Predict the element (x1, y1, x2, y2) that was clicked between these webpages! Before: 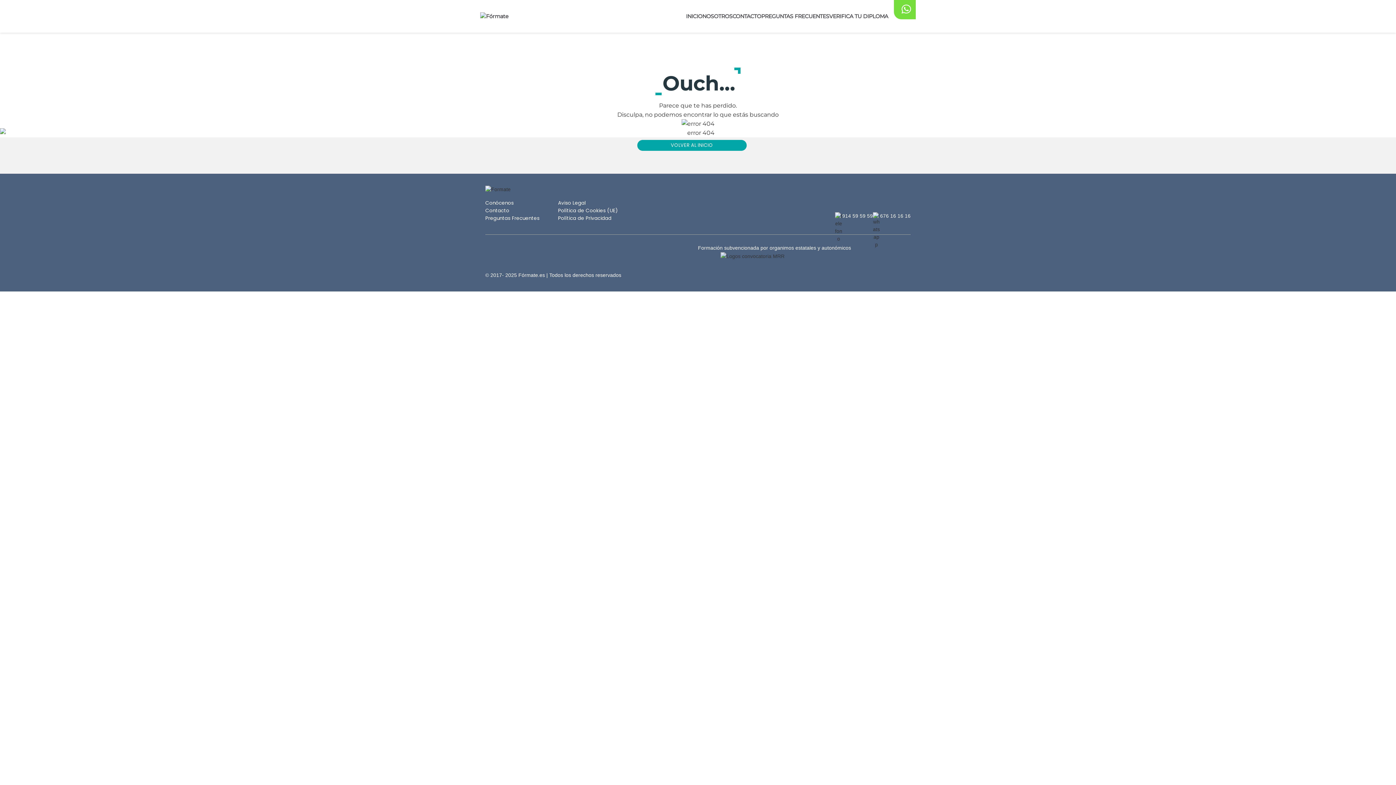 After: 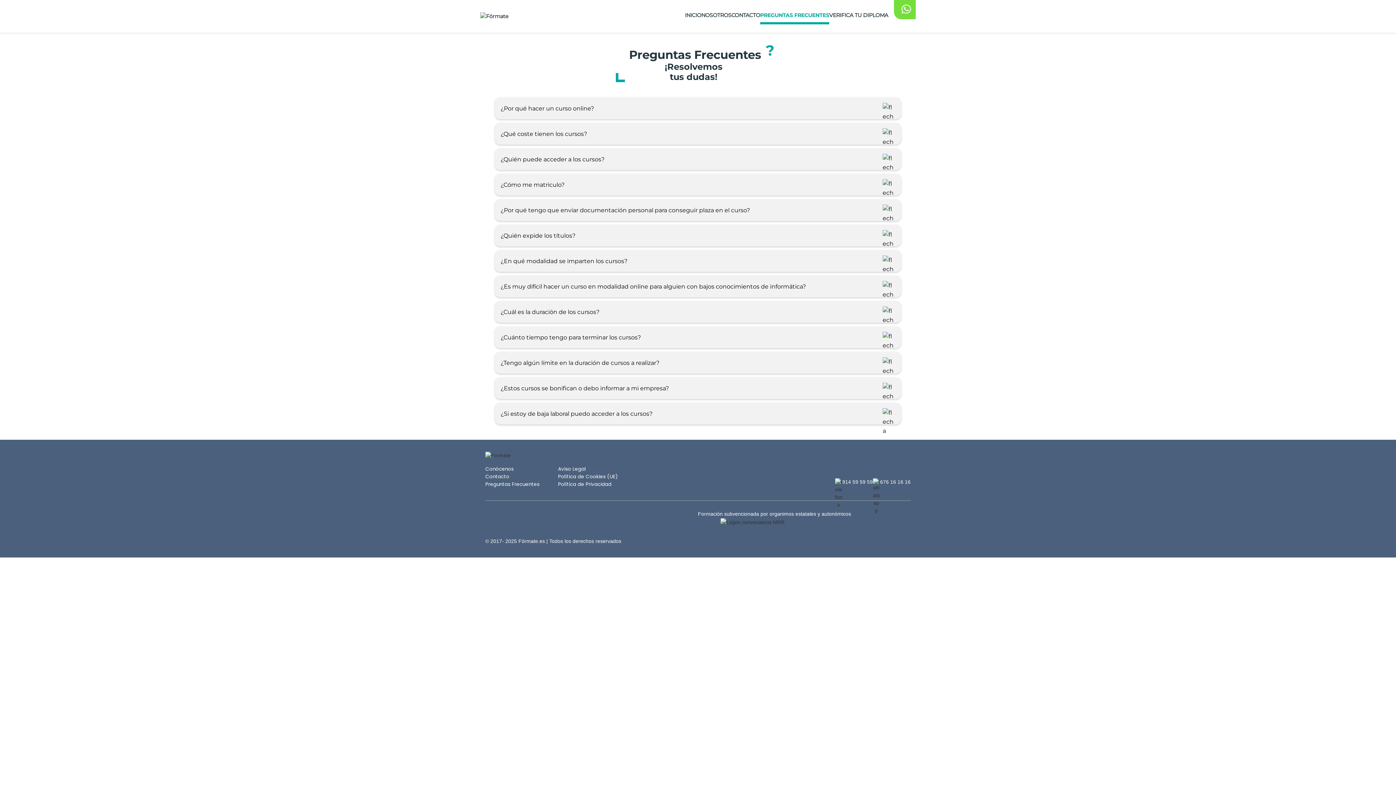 Action: label: Preguntas Frecuentes bbox: (485, 214, 539, 222)